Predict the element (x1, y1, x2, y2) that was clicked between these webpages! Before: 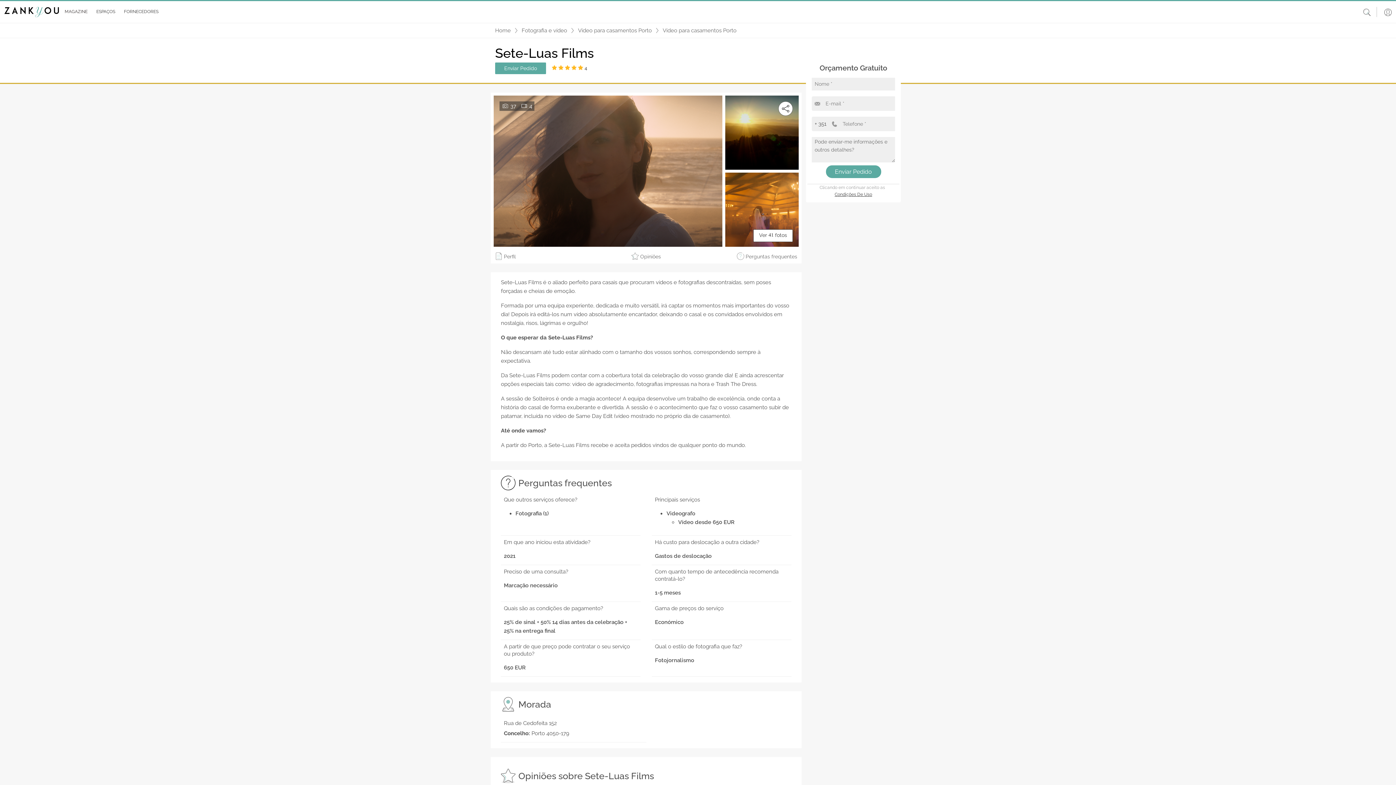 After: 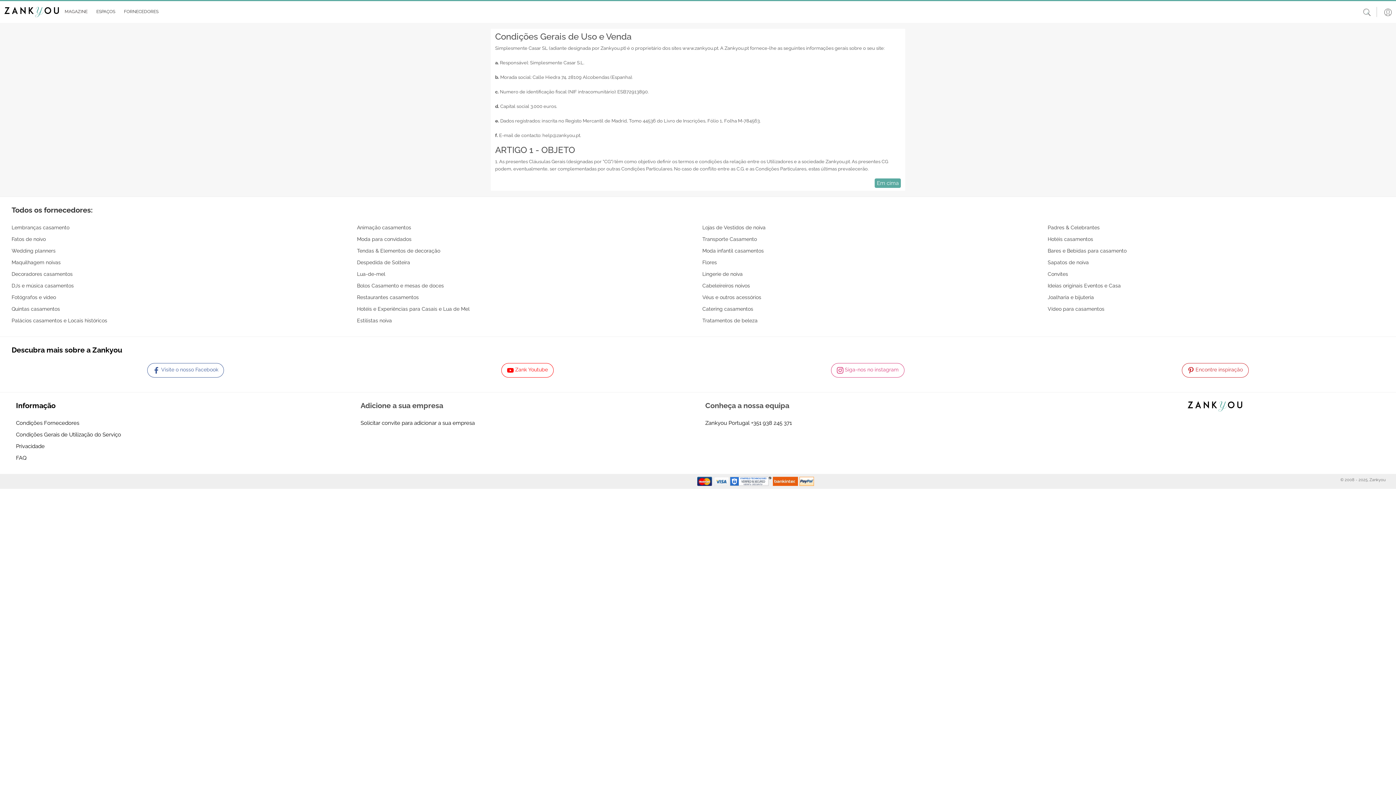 Action: label: Condições De Uso bbox: (834, 192, 872, 197)